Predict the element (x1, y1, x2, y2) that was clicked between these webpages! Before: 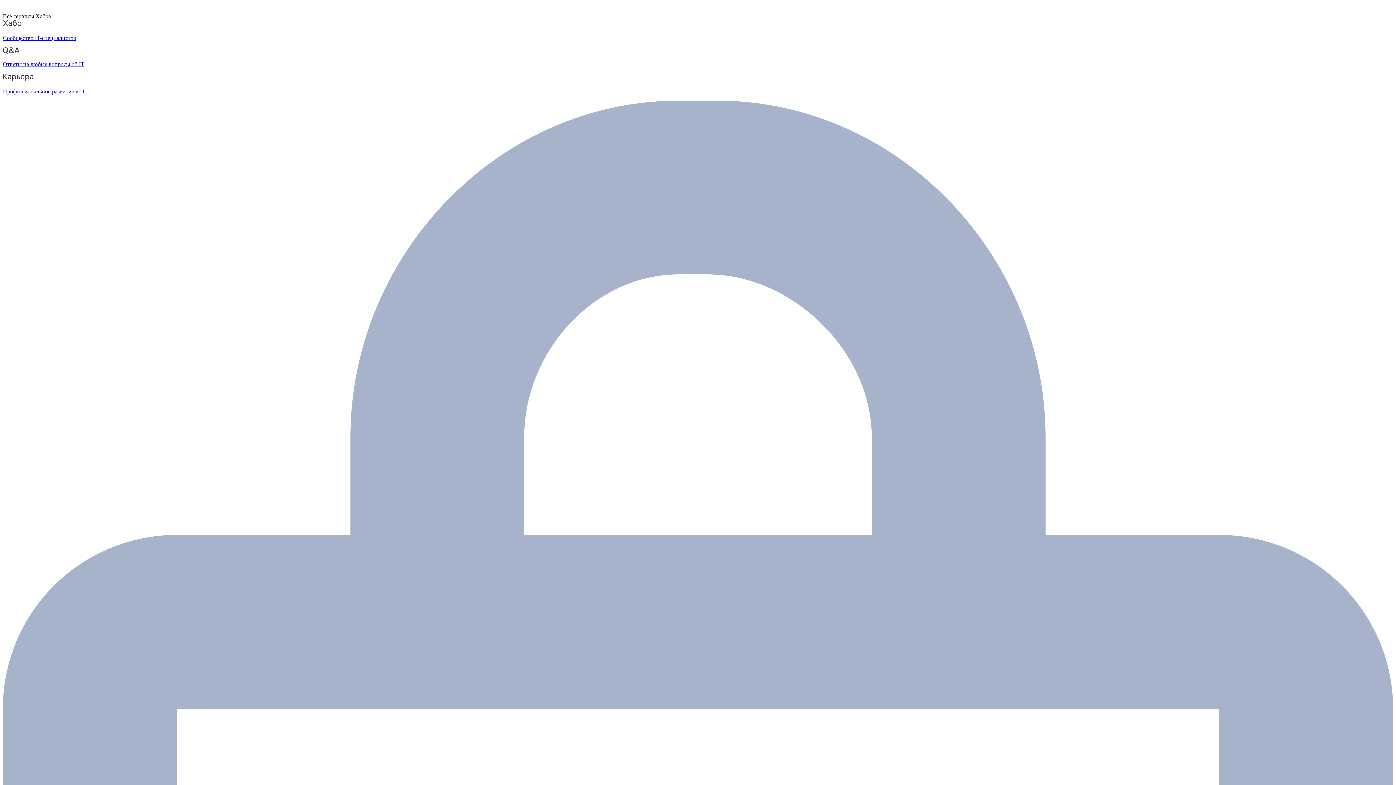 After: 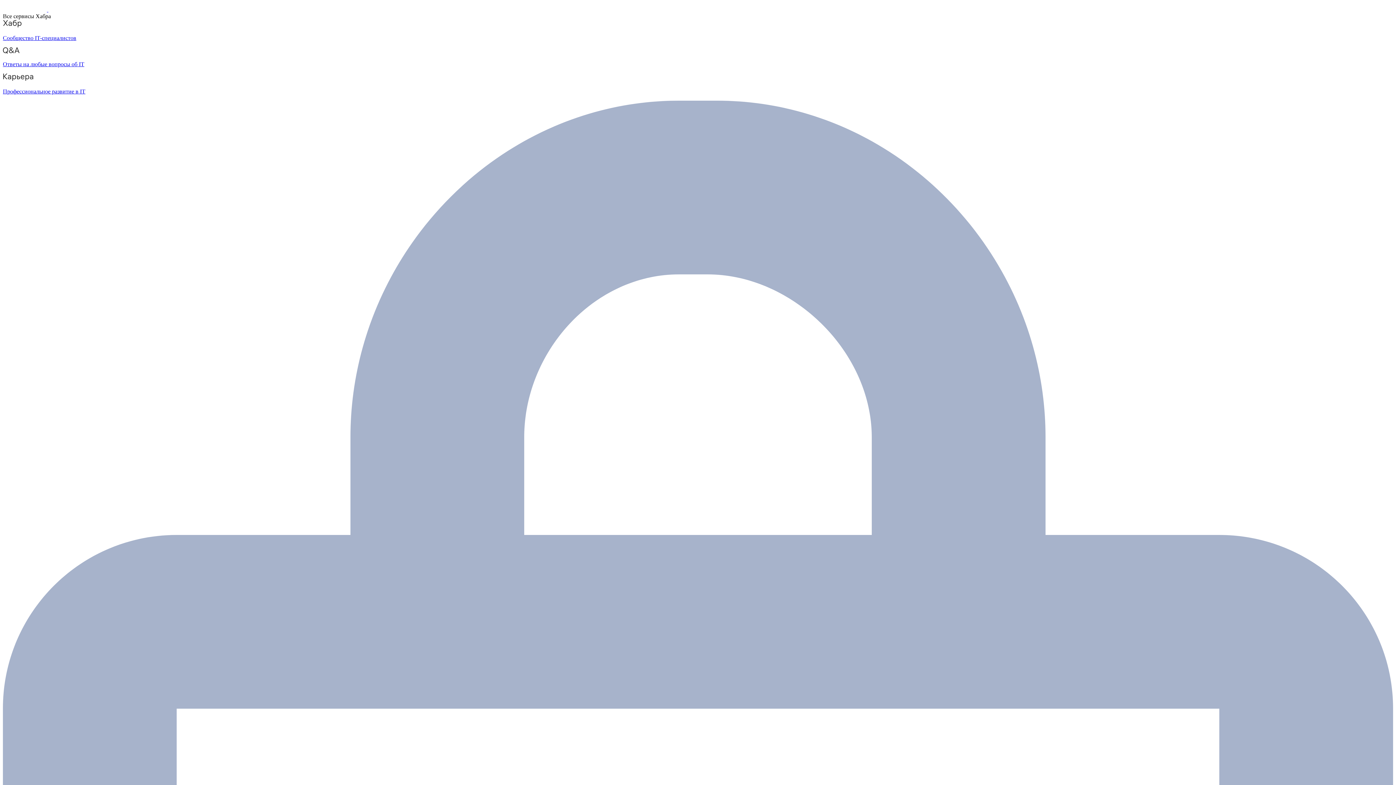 Action: bbox: (2, 47, 1393, 67) label: Ответы на любые вопросы об IT